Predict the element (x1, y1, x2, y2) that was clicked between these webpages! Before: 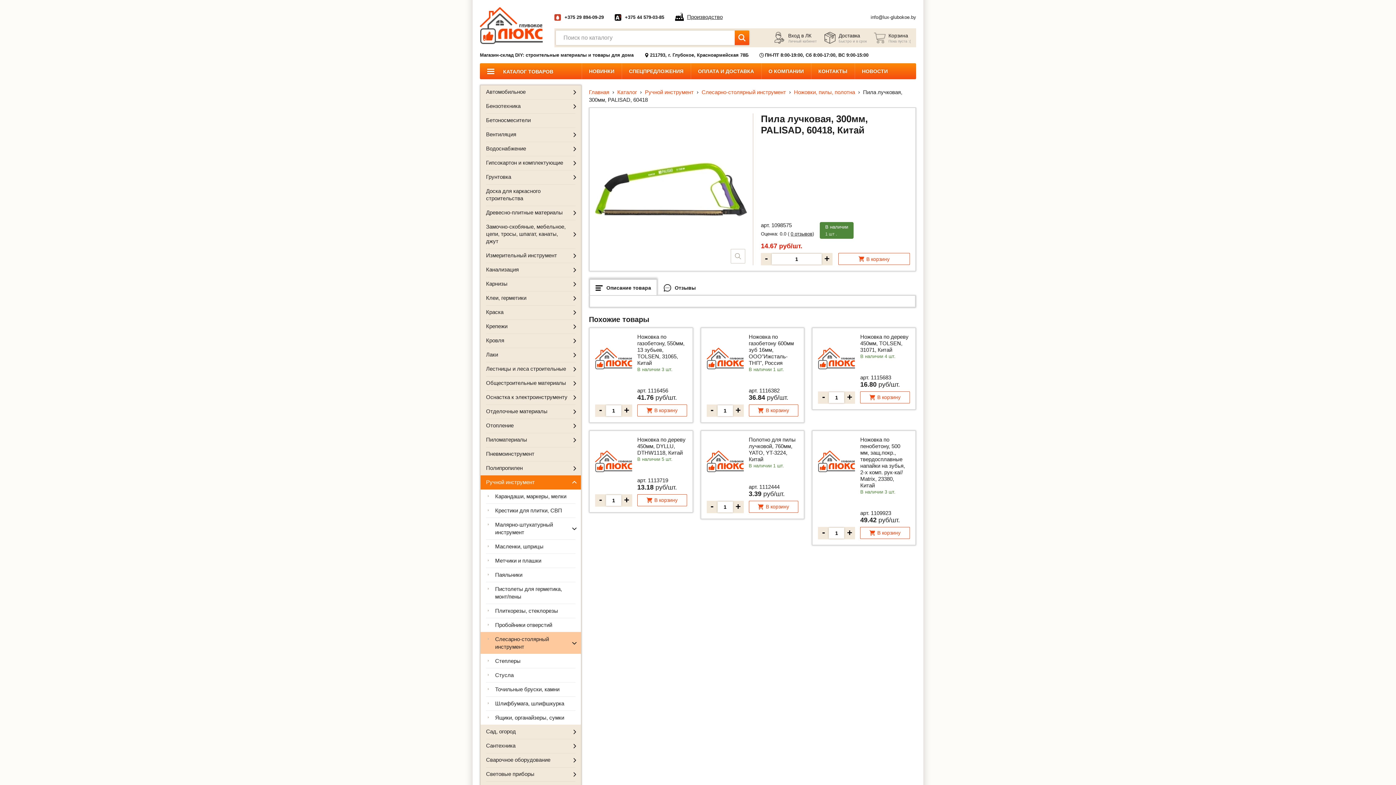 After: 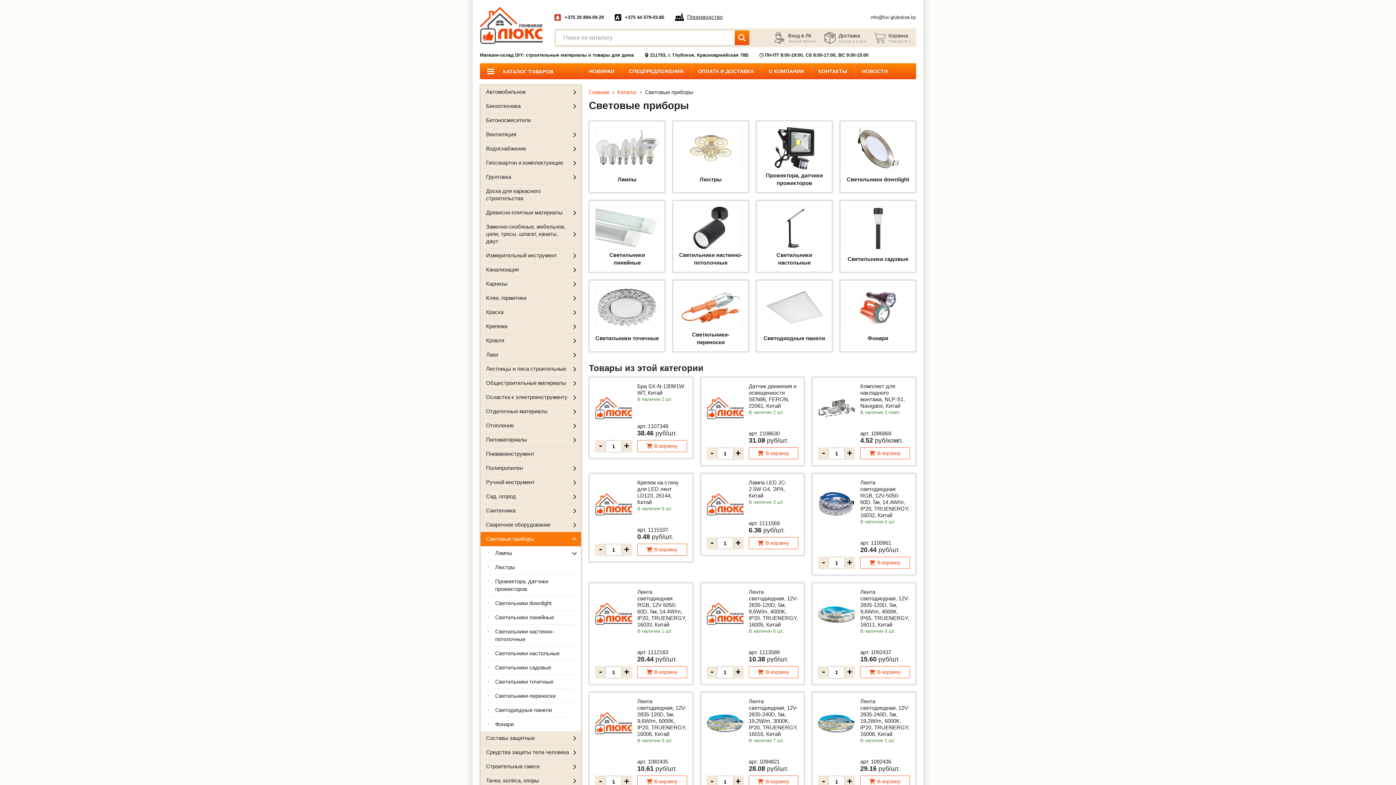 Action: bbox: (480, 767, 581, 781) label: Световые приборы